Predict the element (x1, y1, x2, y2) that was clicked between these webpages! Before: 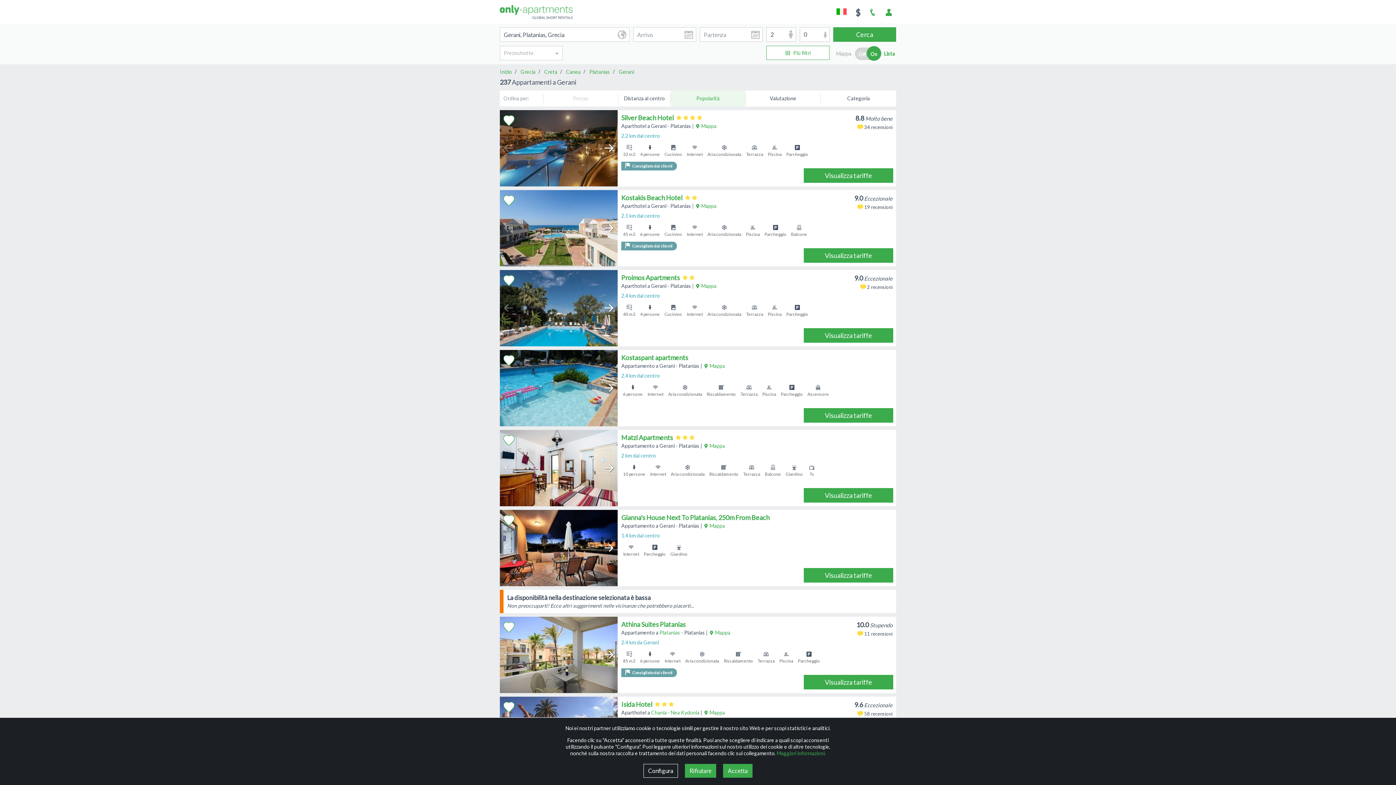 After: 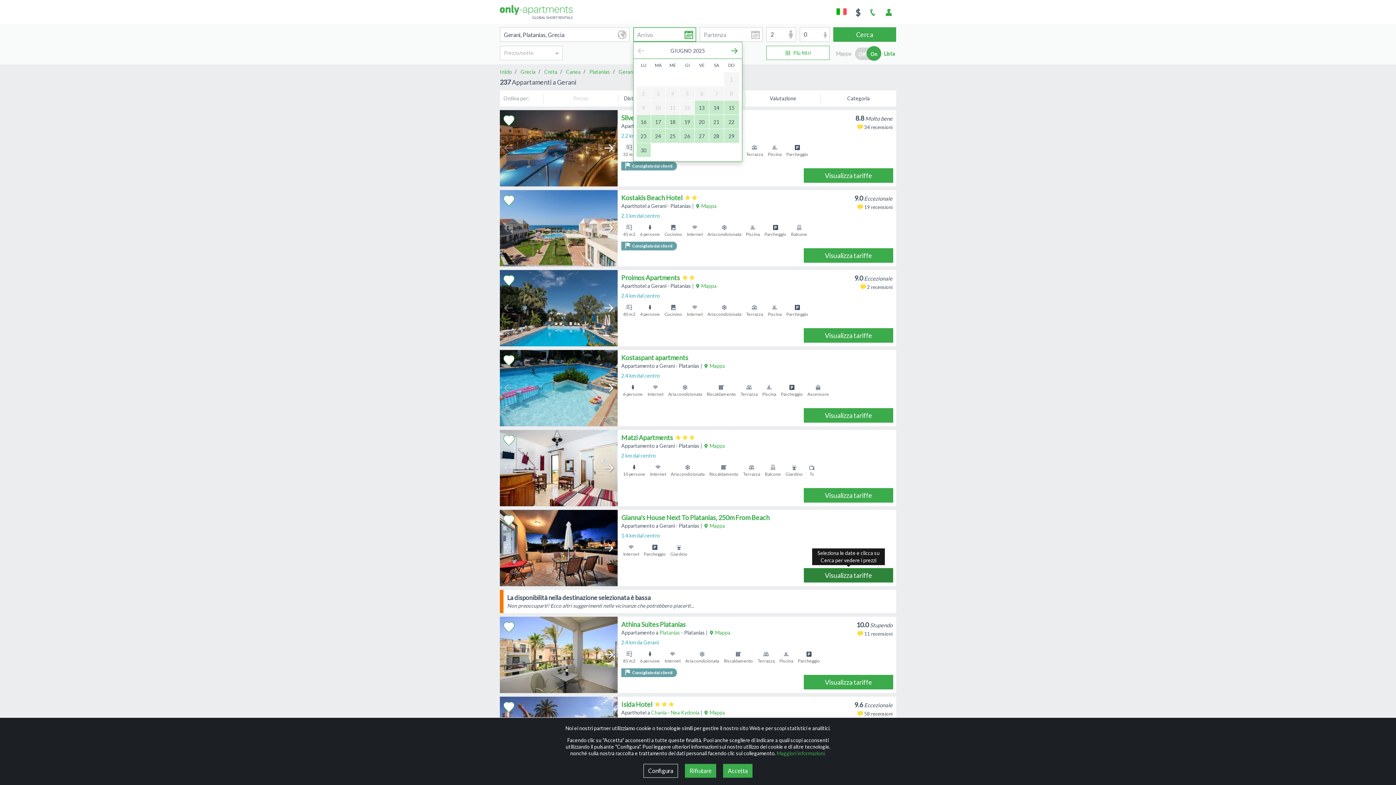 Action: bbox: (804, 568, 893, 583) label: Visualizza tariffe